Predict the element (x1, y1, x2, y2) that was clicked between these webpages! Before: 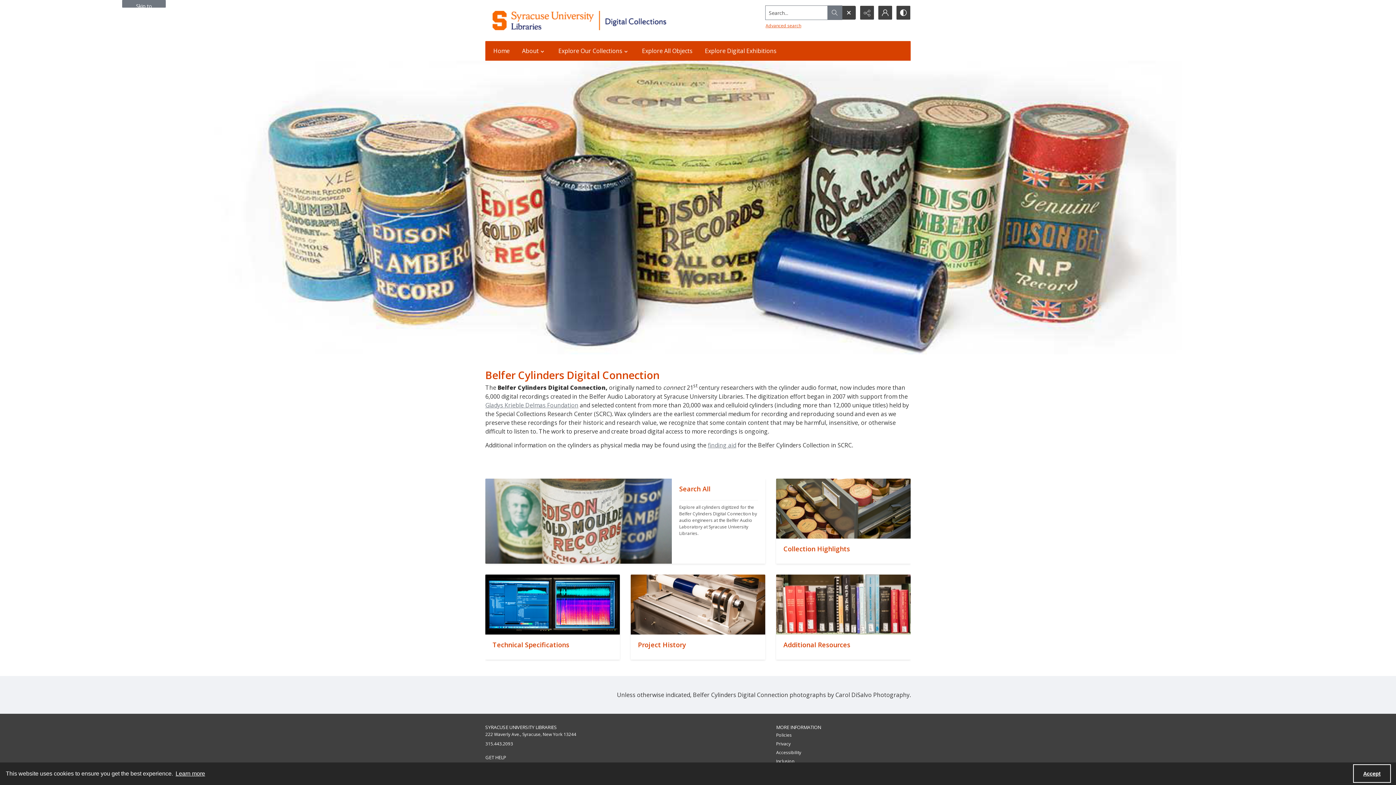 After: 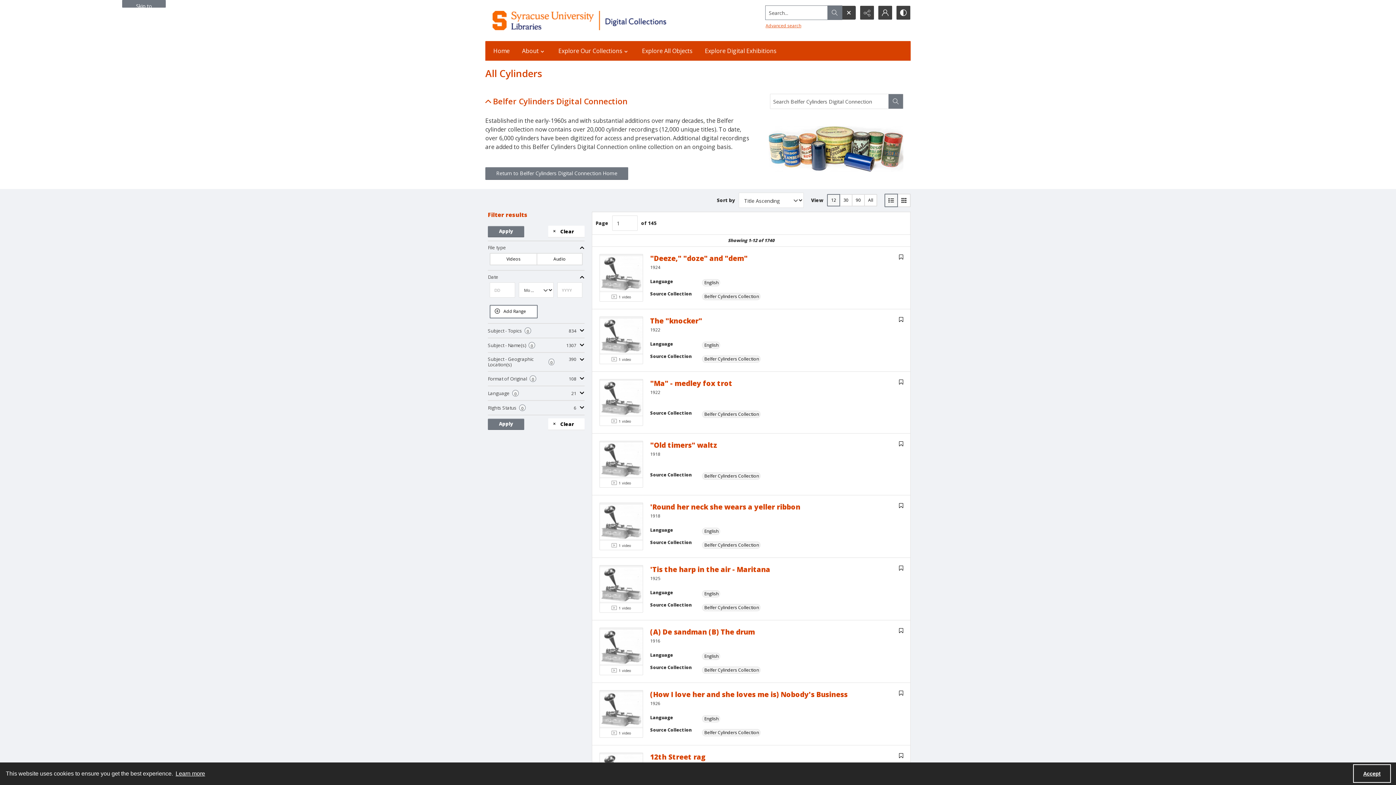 Action: label: "" bbox: (672, 478, 765, 563)